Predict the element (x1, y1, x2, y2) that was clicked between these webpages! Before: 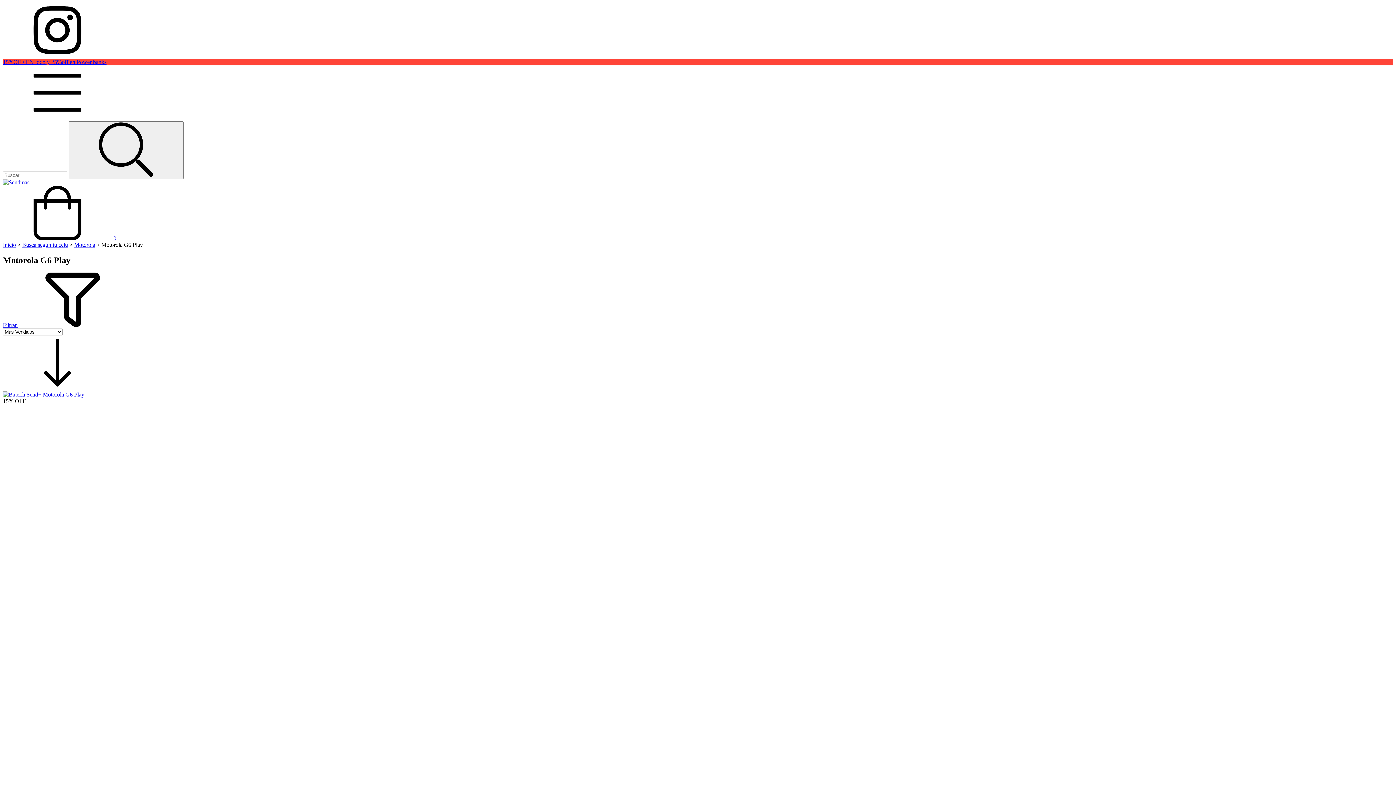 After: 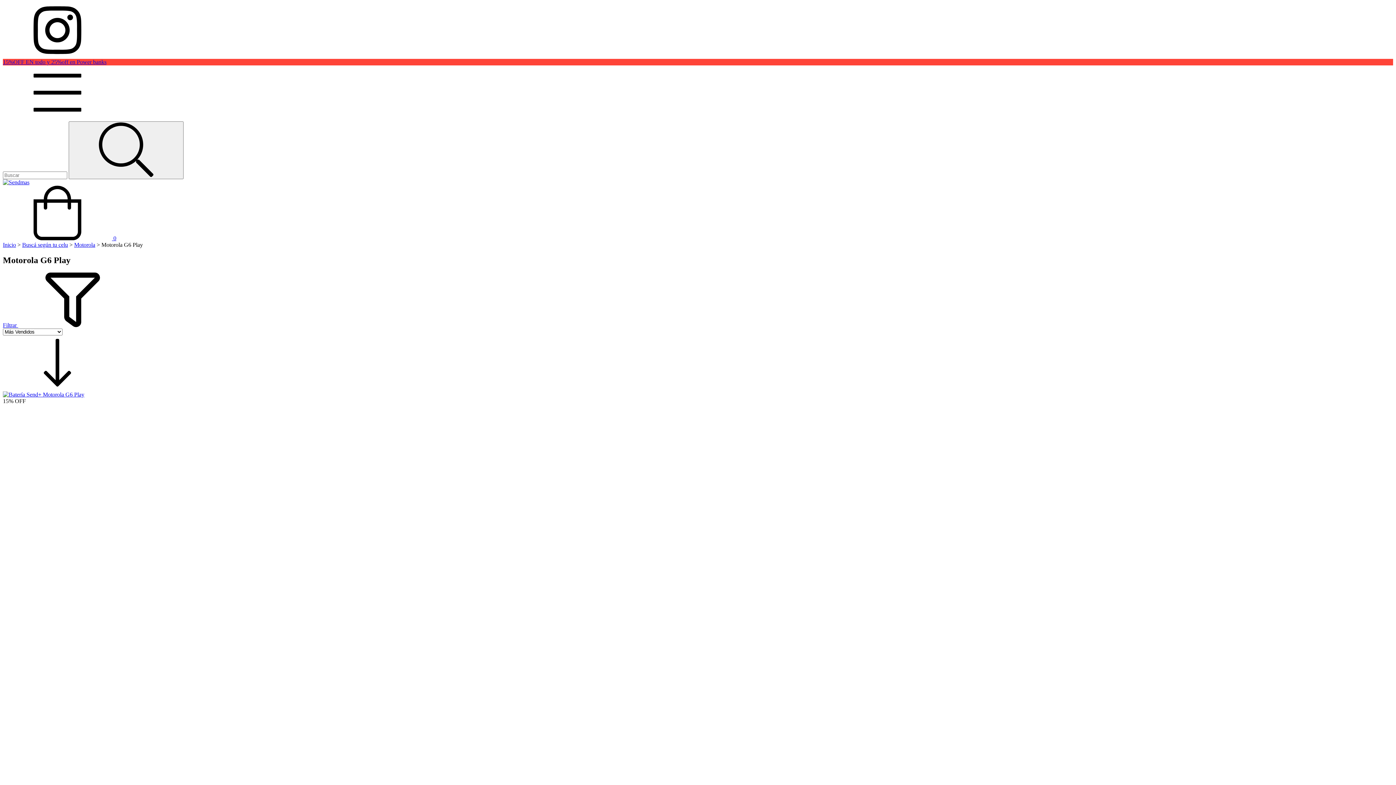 Action: bbox: (2, 114, 112, 121) label: Menú